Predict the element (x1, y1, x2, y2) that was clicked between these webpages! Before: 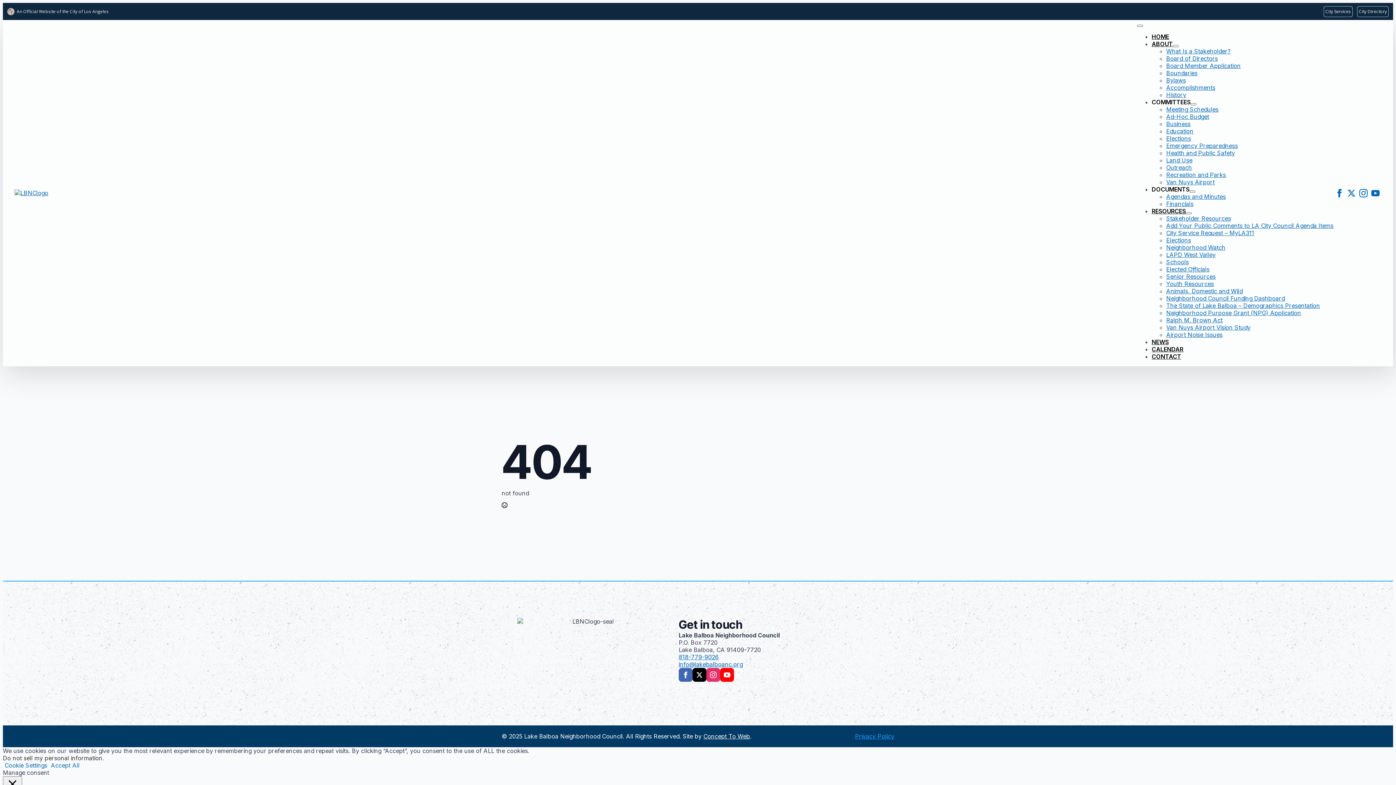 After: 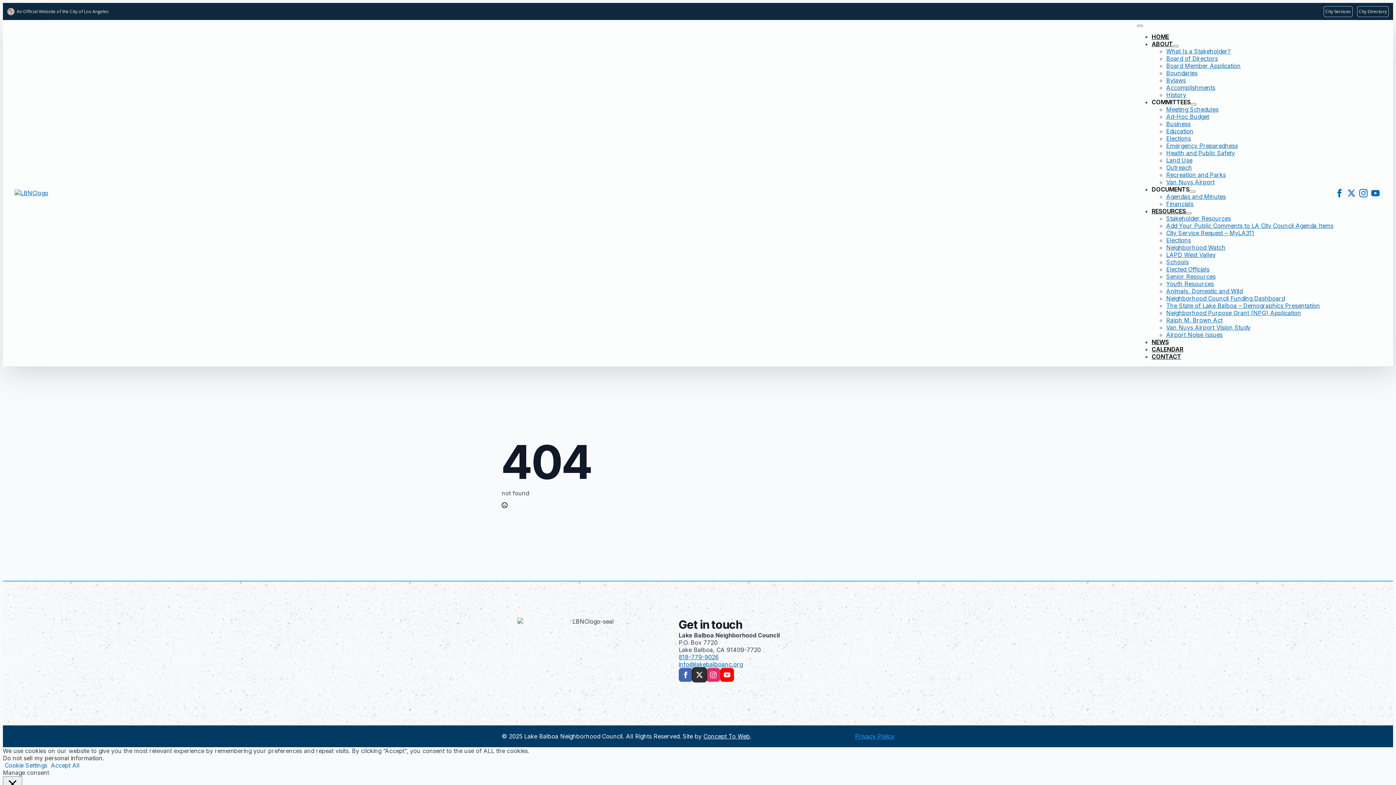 Action: label: twitter bbox: (692, 668, 706, 682)